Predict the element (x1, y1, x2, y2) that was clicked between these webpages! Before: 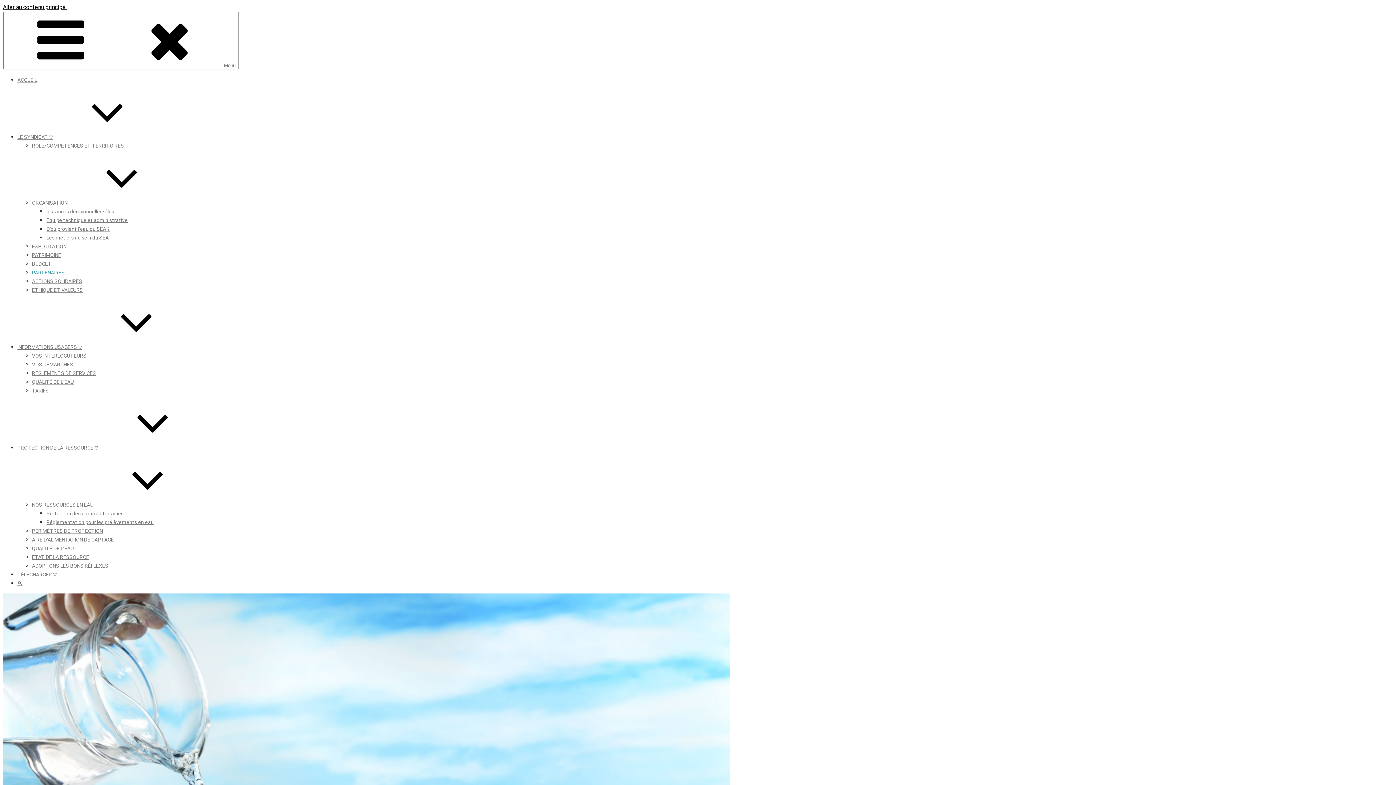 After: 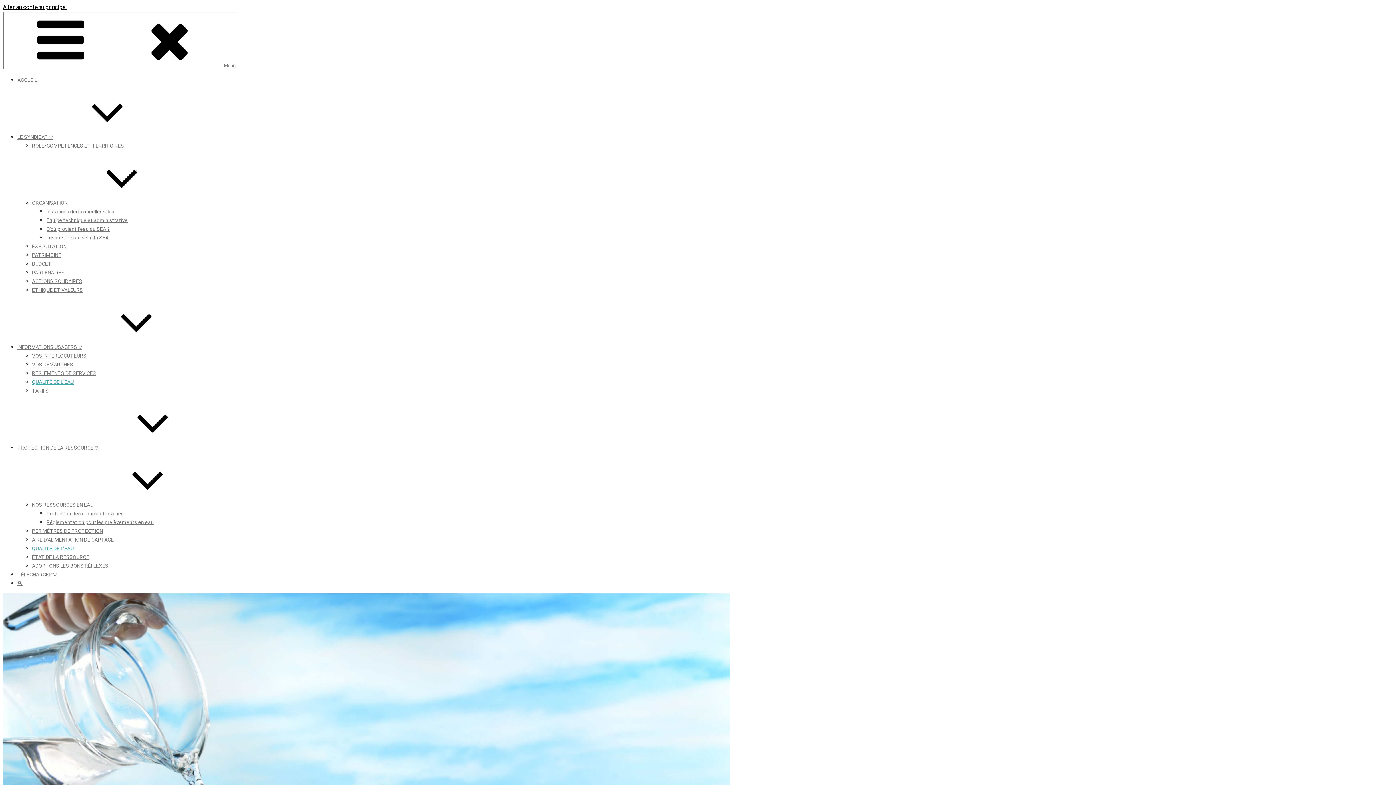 Action: label: QUALITÉ DE L’EAU bbox: (32, 545, 73, 551)